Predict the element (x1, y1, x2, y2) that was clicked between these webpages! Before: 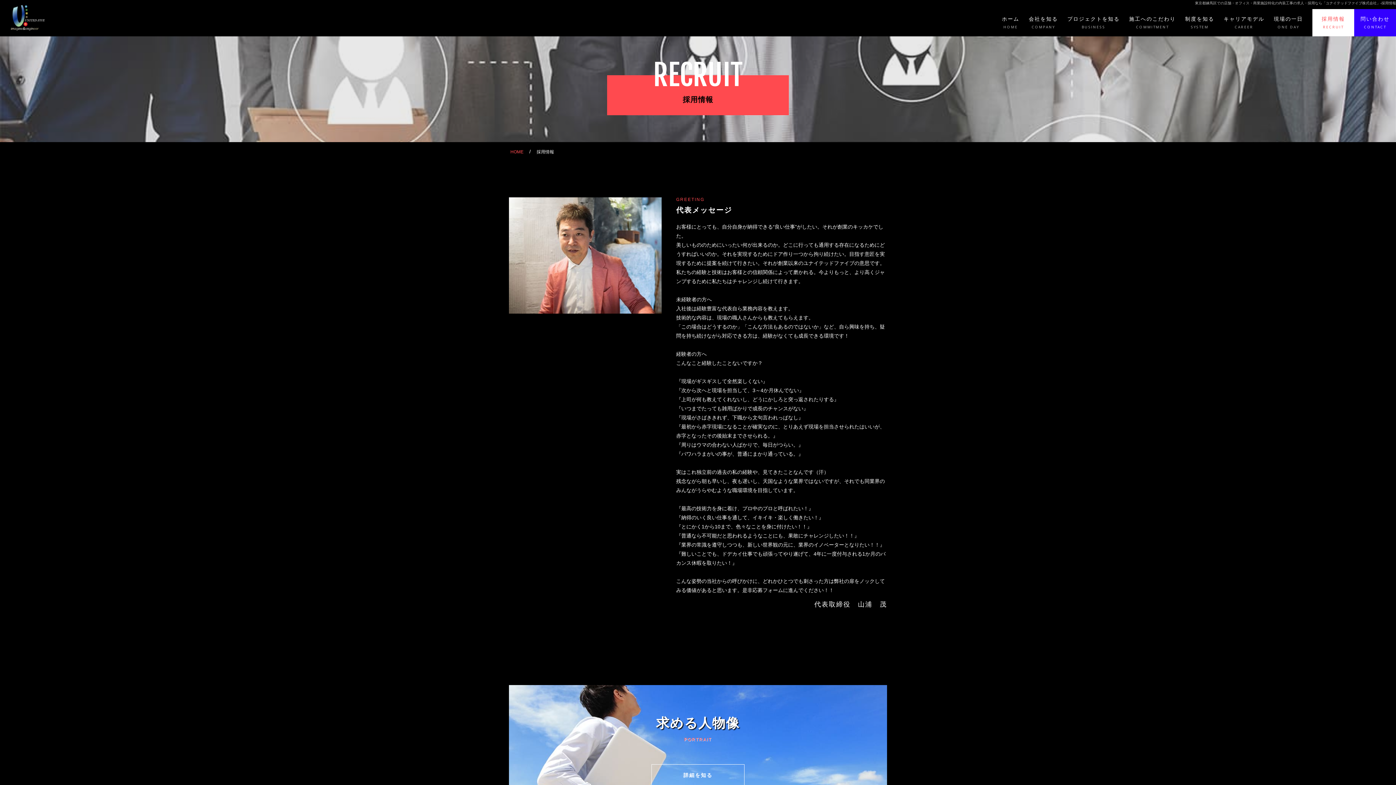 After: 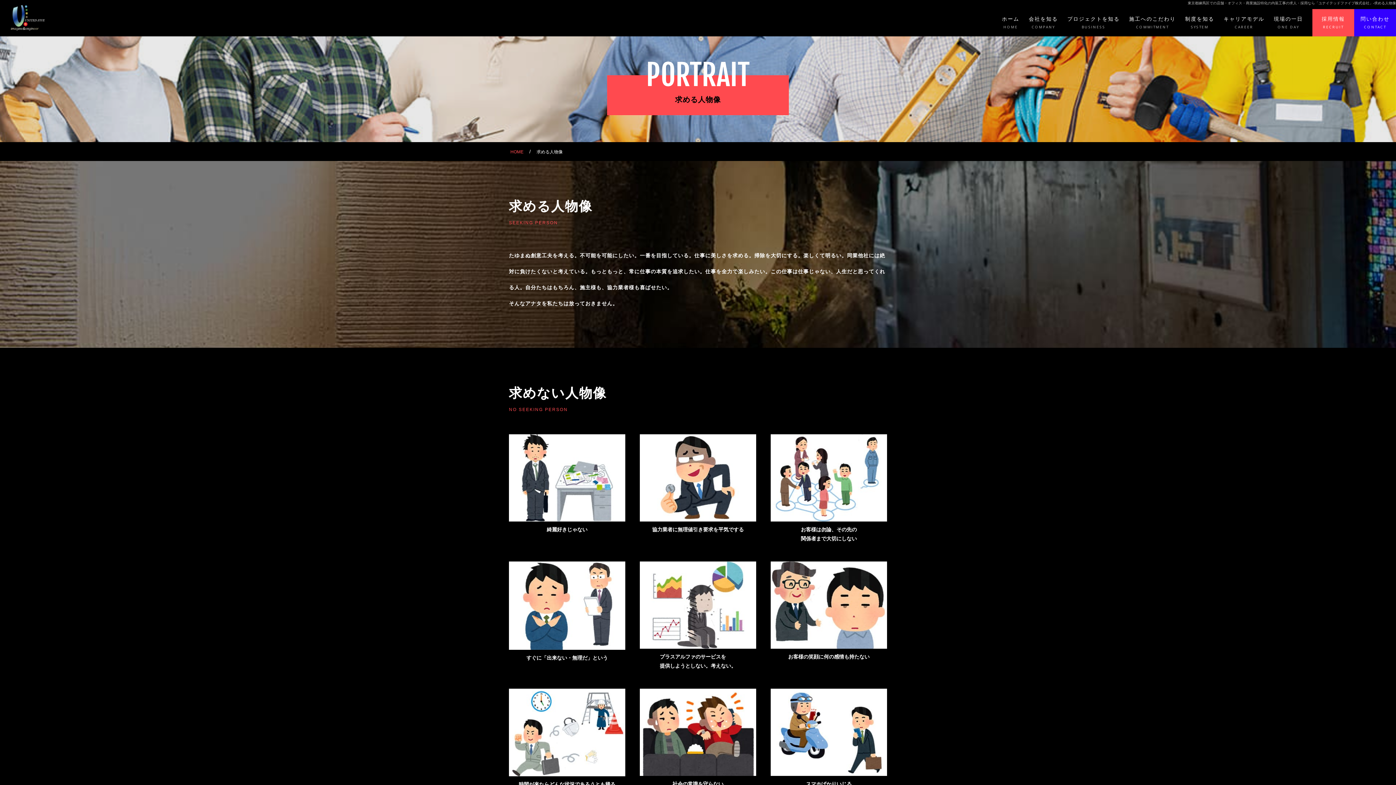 Action: bbox: (651, 764, 744, 786) label: 詳細を知る